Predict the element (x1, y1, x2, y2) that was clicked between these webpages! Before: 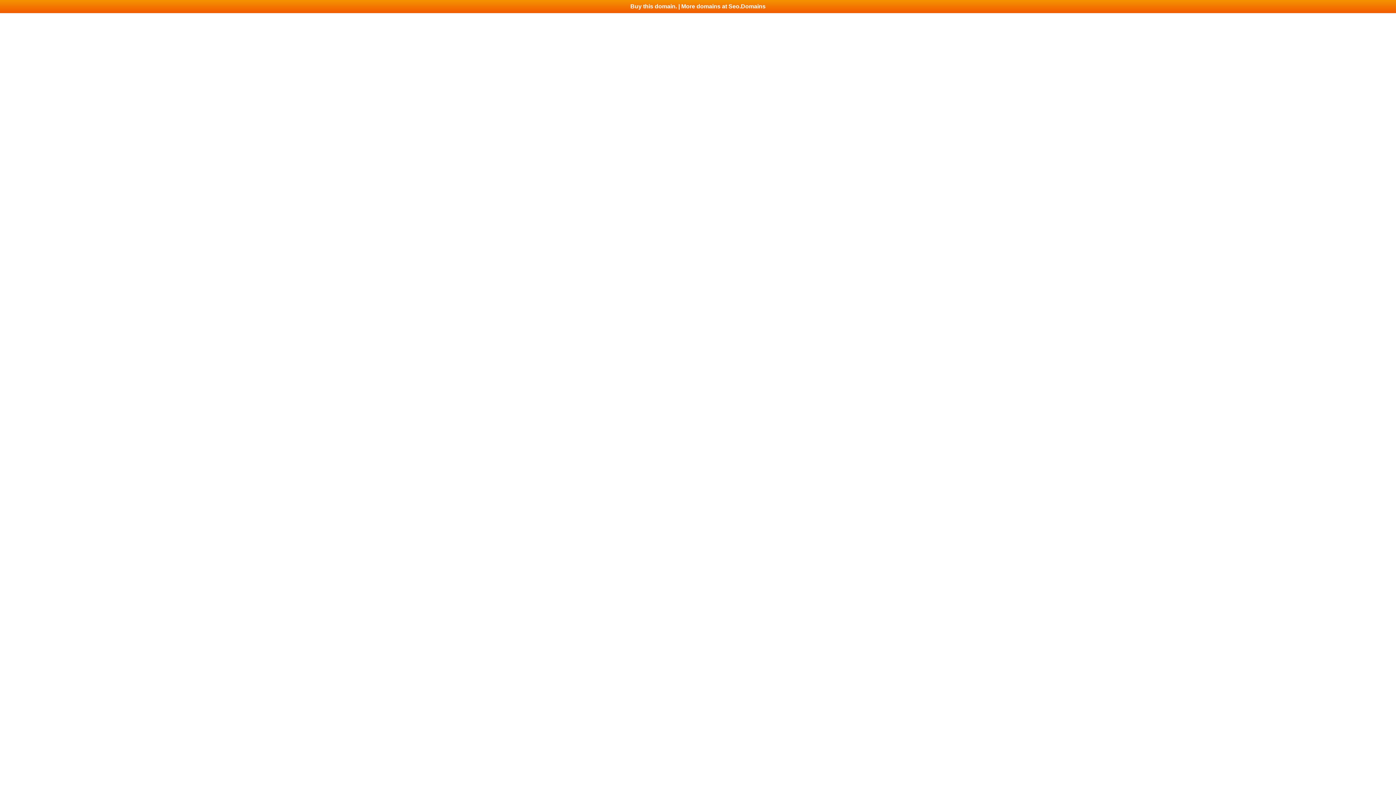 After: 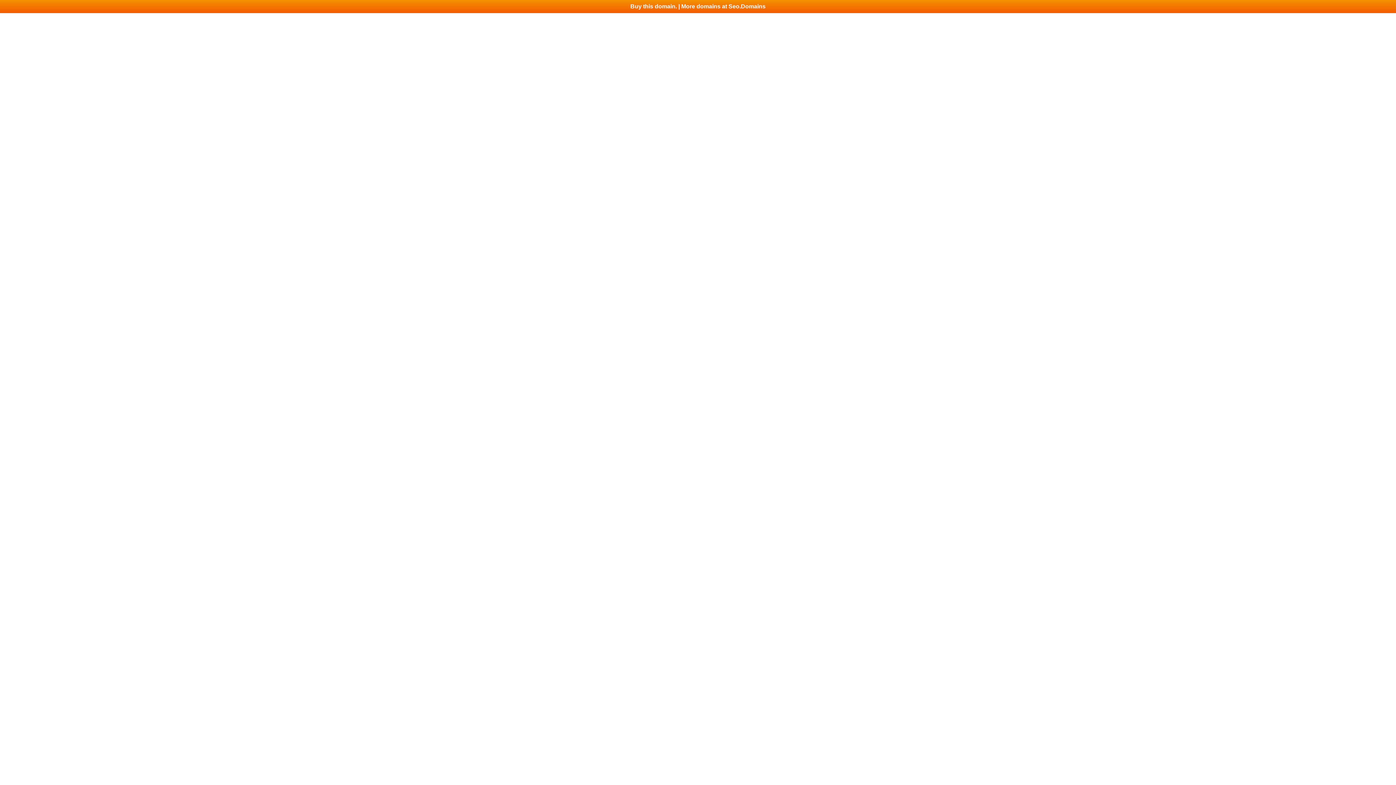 Action: bbox: (0, 0, 1396, 13) label: Buy this domain. | More domains at Seo.Domains